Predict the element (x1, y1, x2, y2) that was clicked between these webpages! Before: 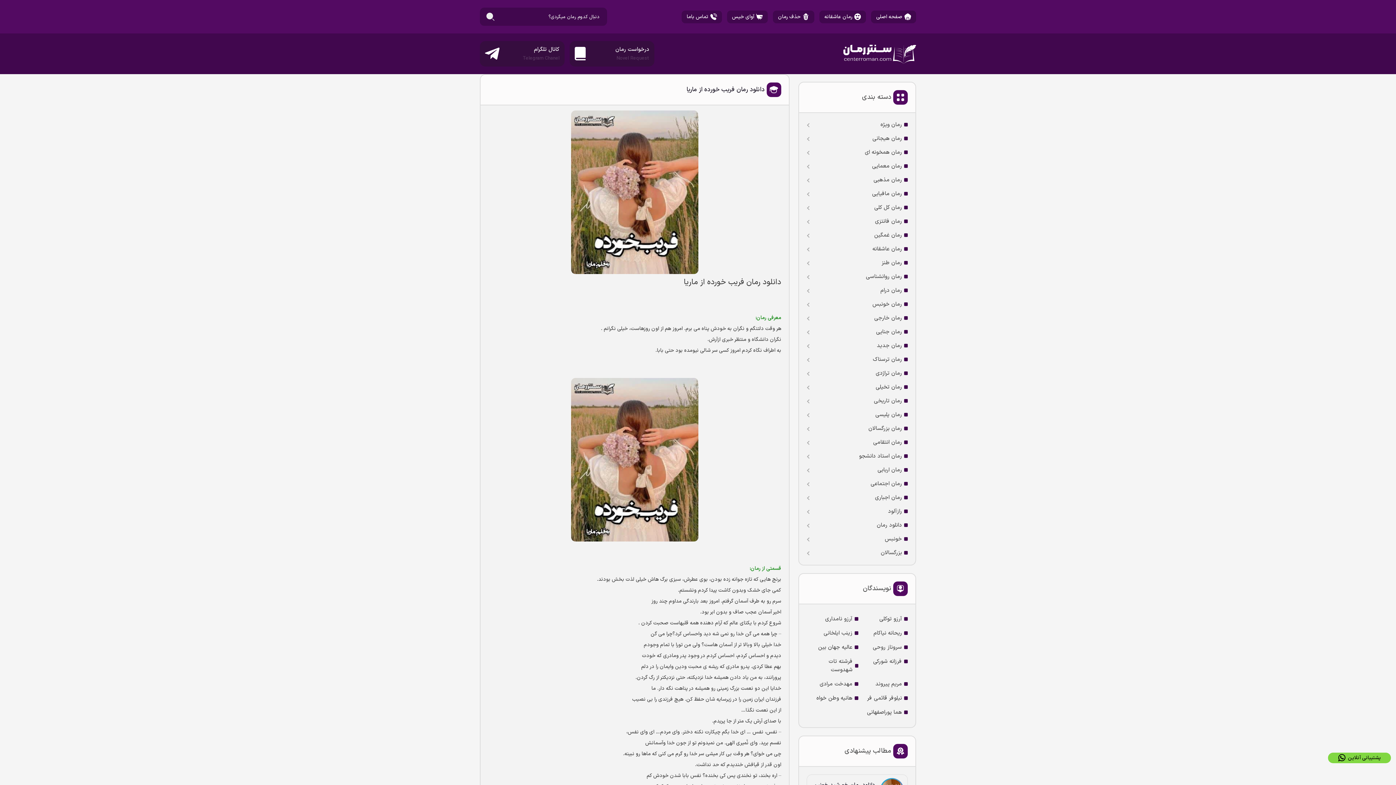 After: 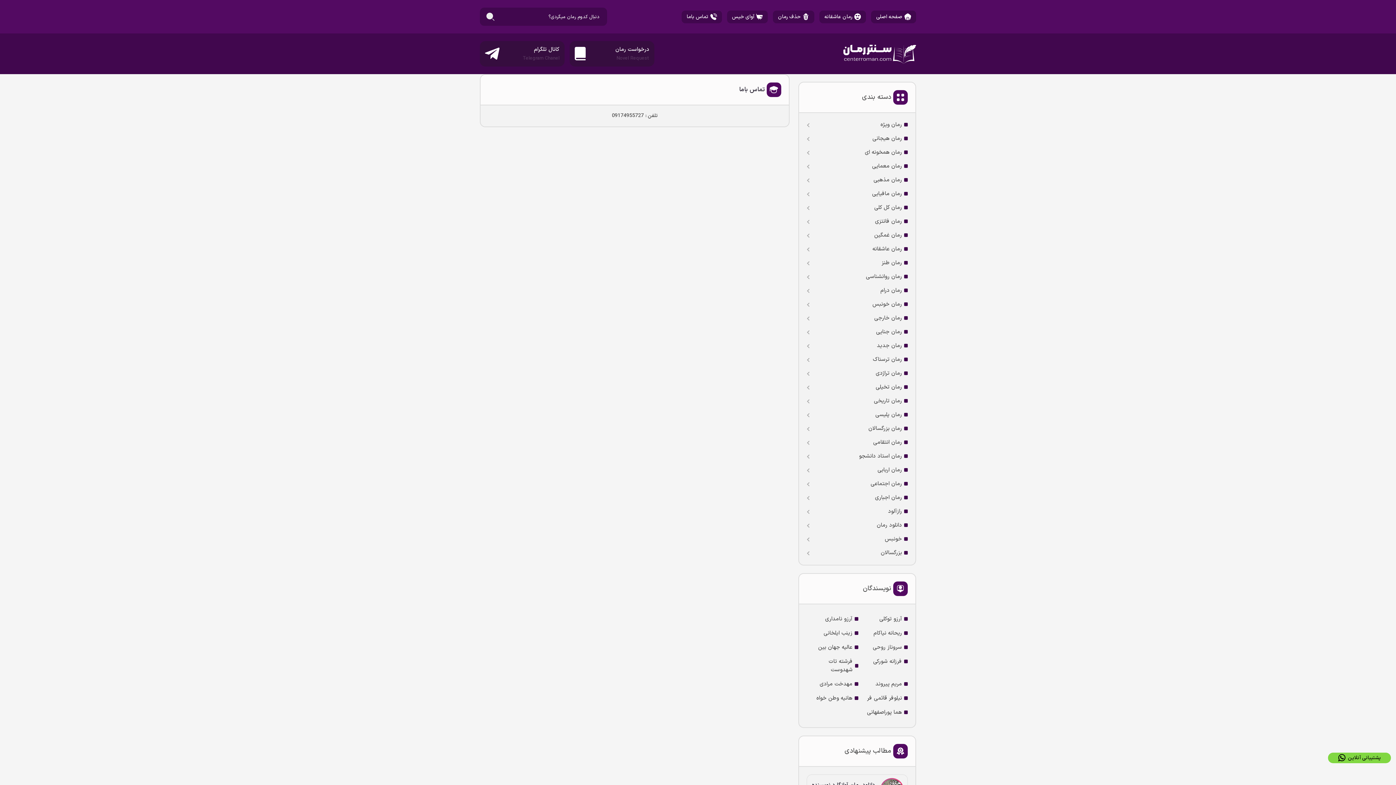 Action: label: تماس باما bbox: (681, 10, 722, 23)